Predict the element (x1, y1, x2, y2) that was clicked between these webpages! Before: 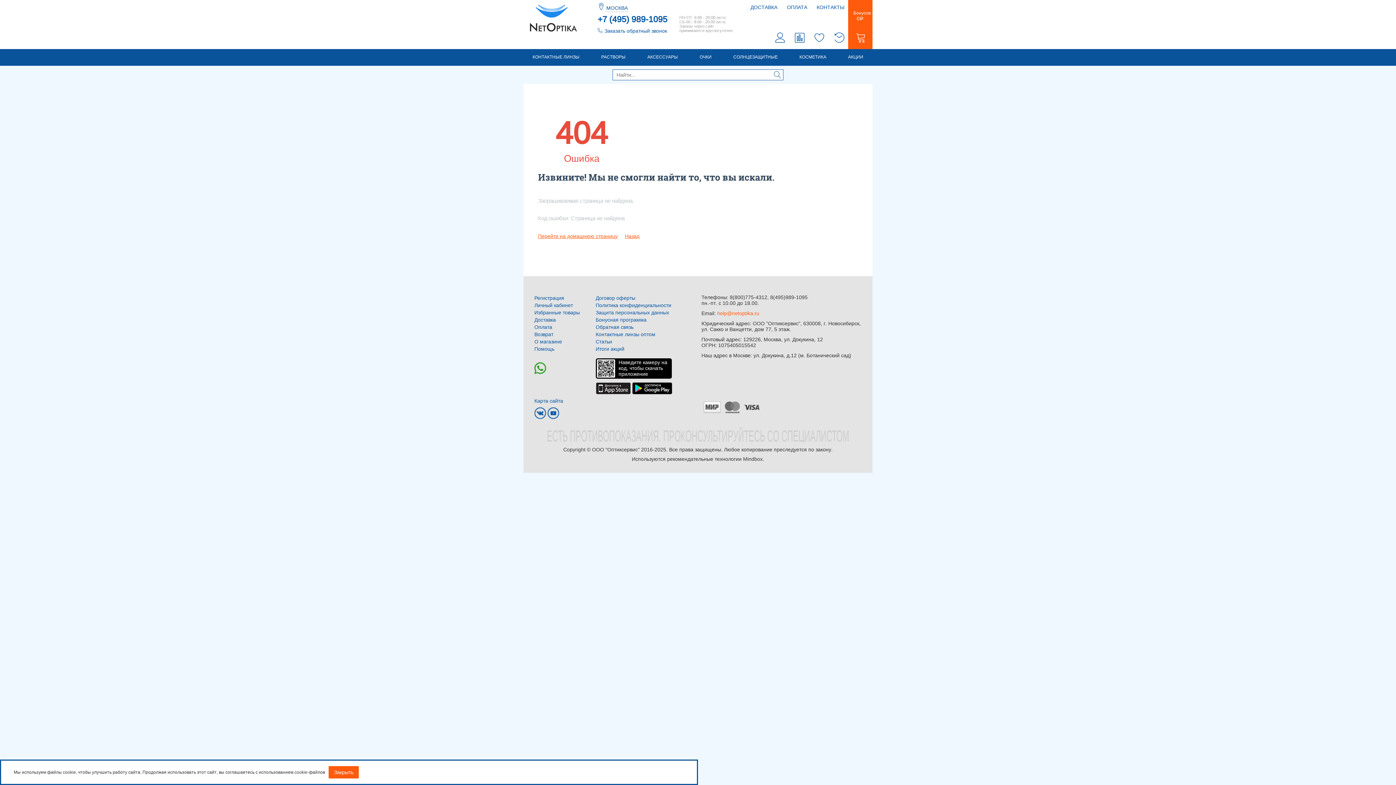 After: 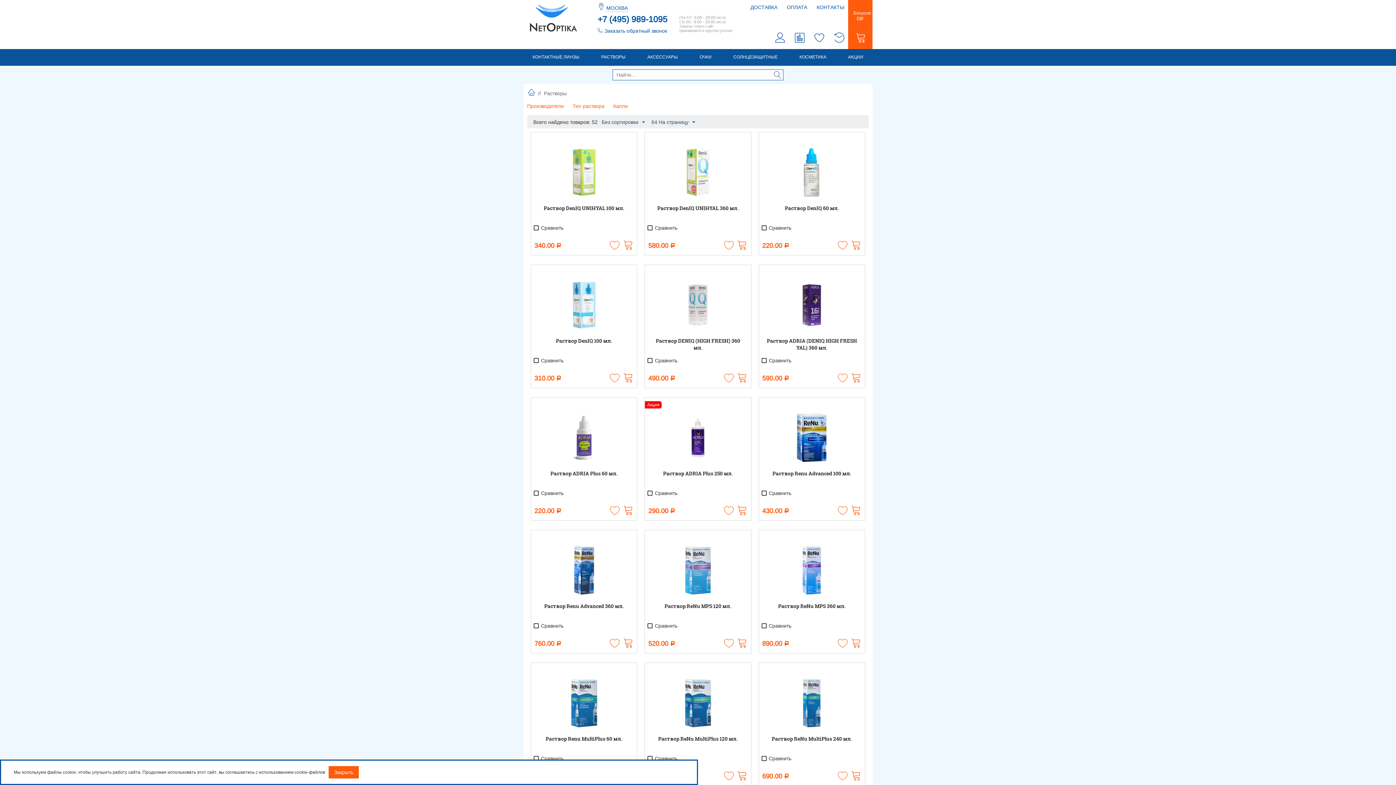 Action: bbox: (595, 49, 631, 65) label: РАСТВОРЫ